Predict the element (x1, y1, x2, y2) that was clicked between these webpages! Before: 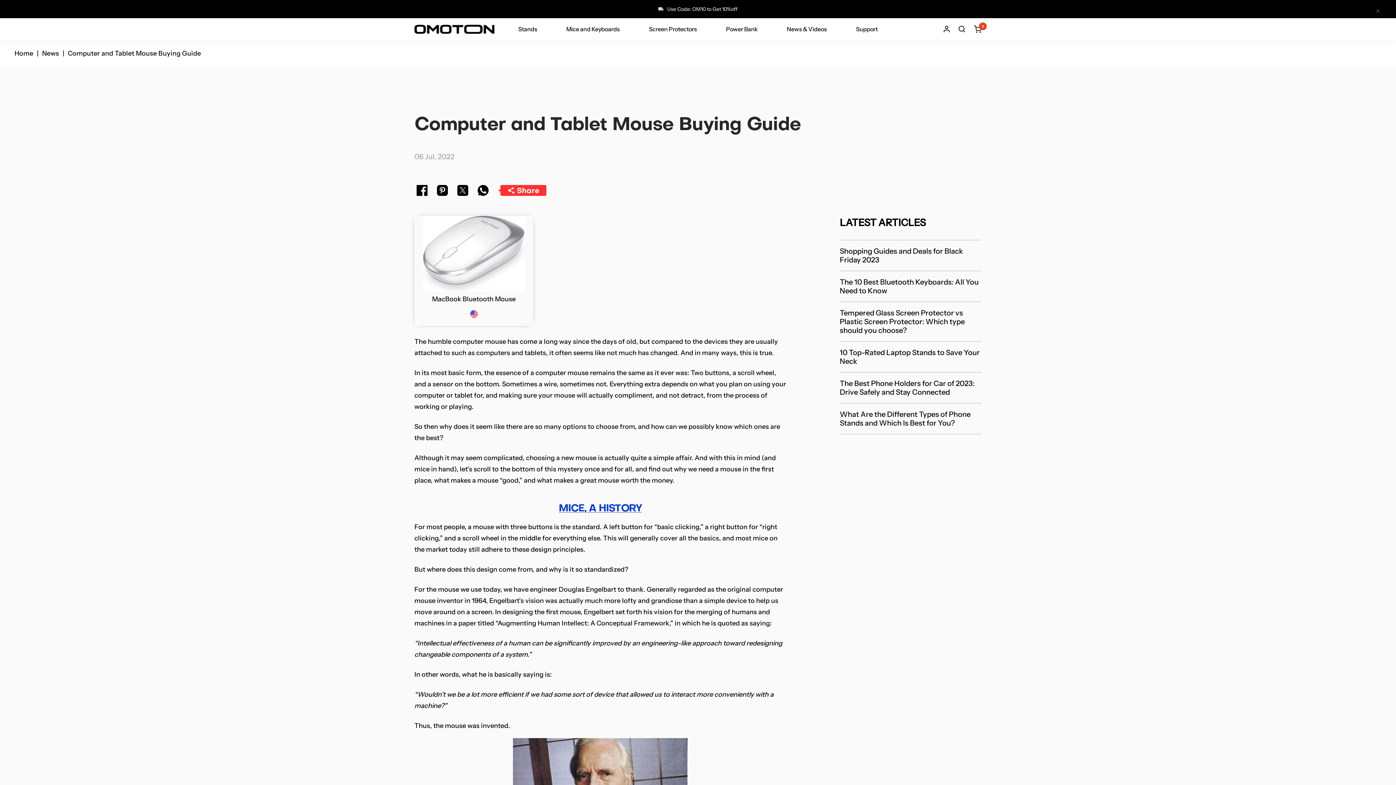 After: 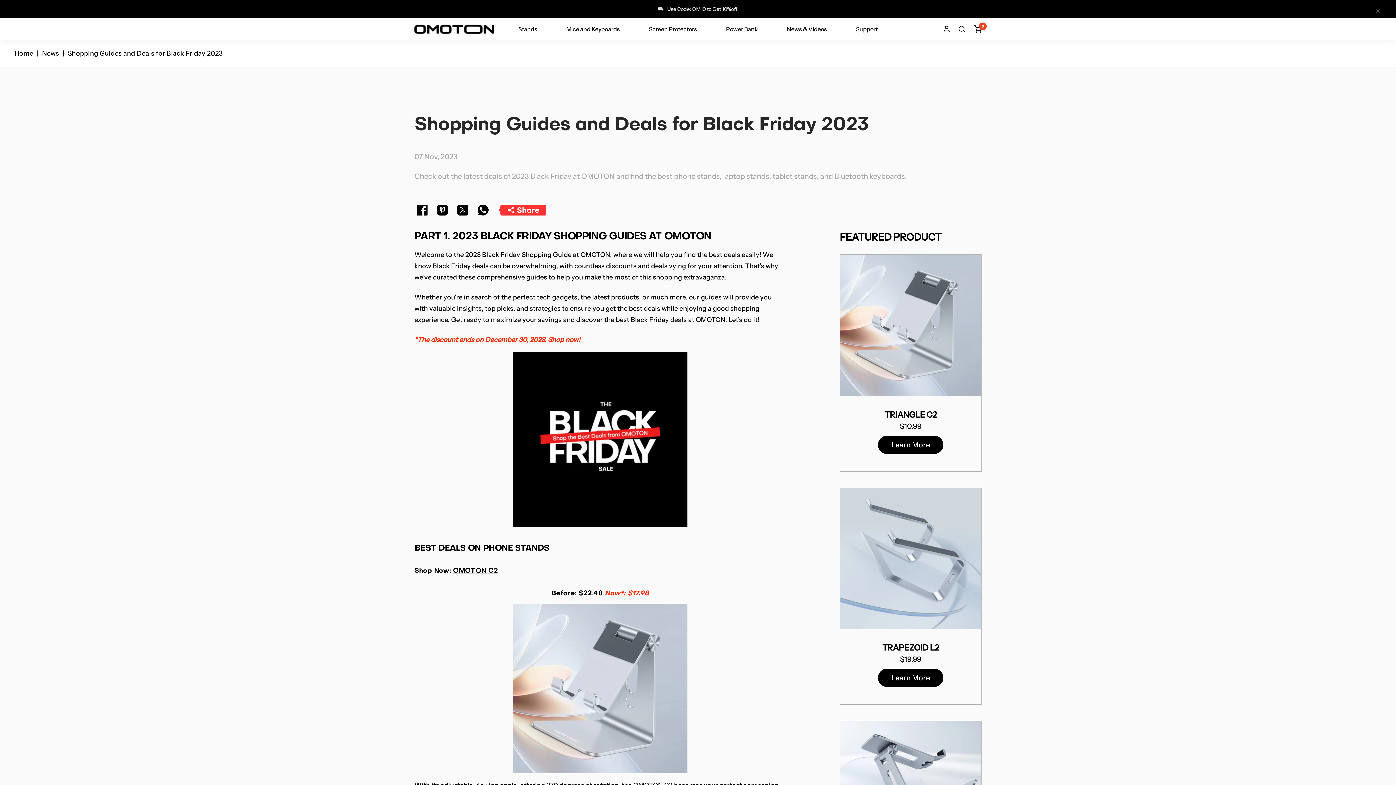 Action: label: Shopping Guides and Deals for Black Friday 2023 bbox: (840, 246, 981, 264)